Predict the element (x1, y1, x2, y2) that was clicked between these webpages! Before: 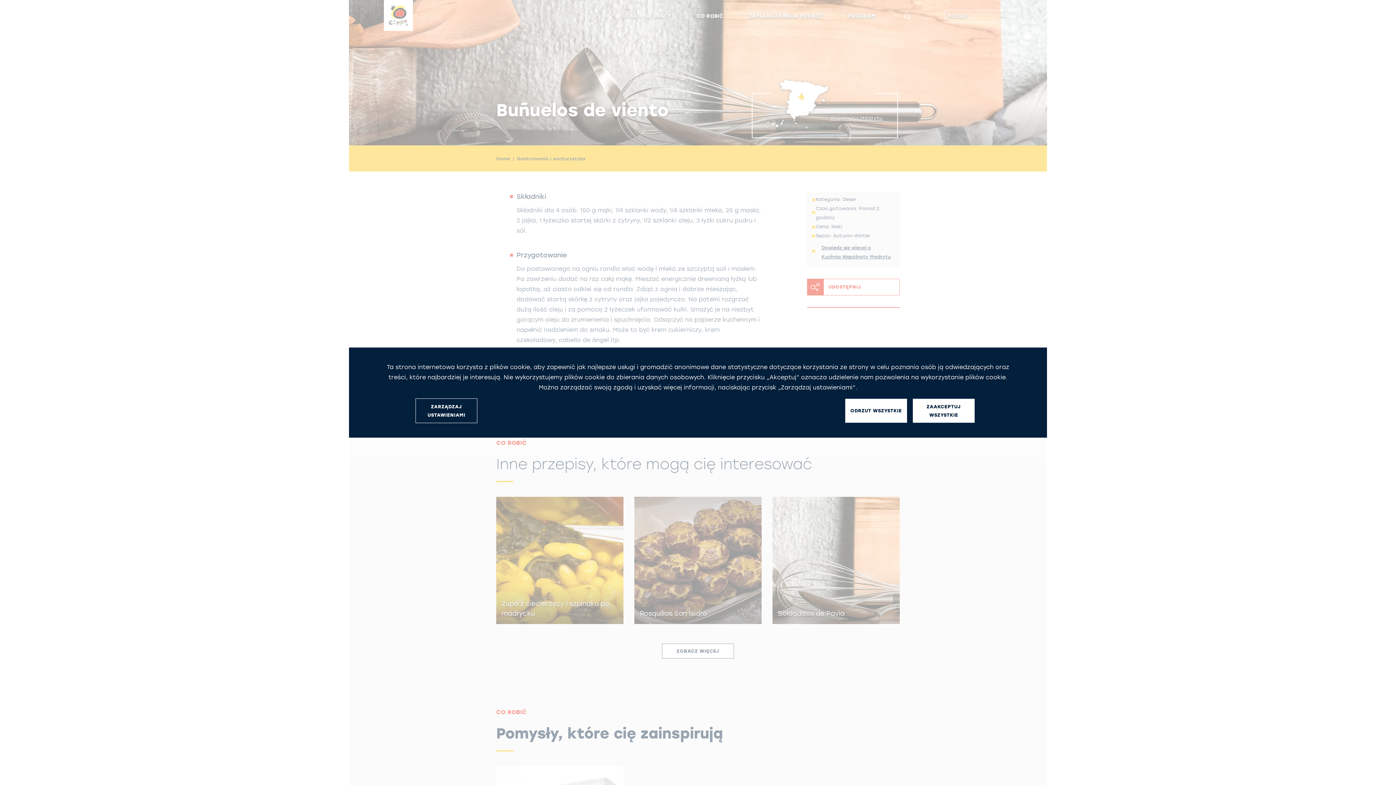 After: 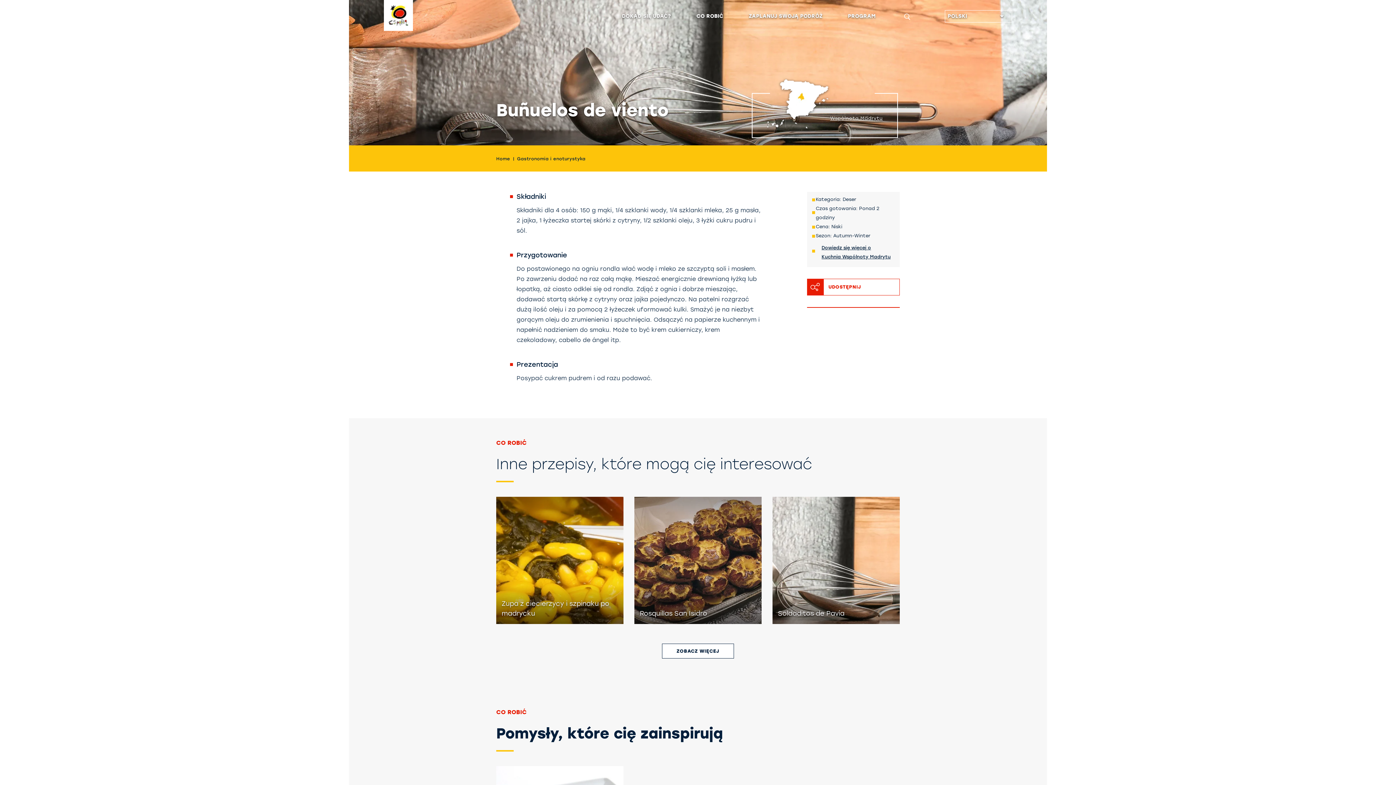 Action: label: ZAAKCEPTUJ WSZYSTKIE bbox: (913, 399, 974, 422)